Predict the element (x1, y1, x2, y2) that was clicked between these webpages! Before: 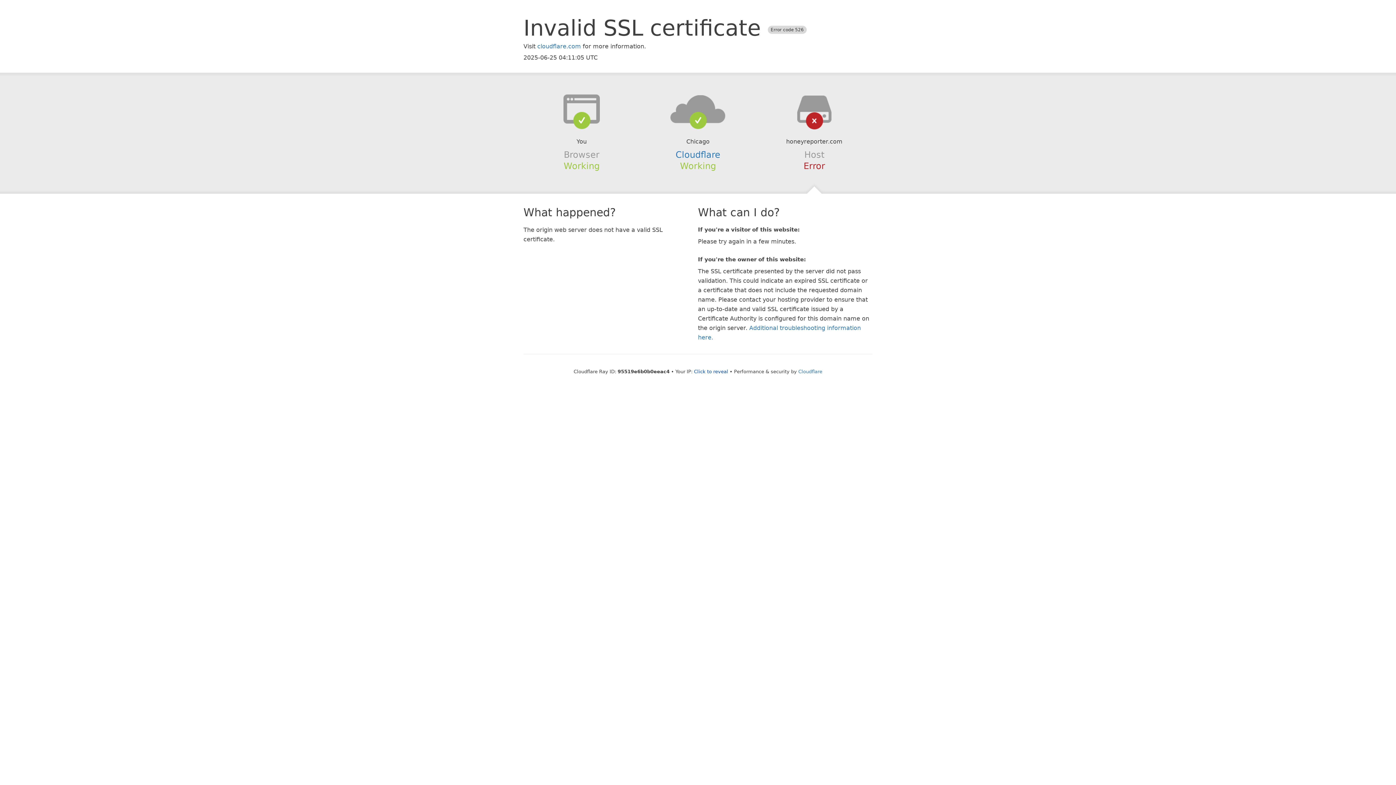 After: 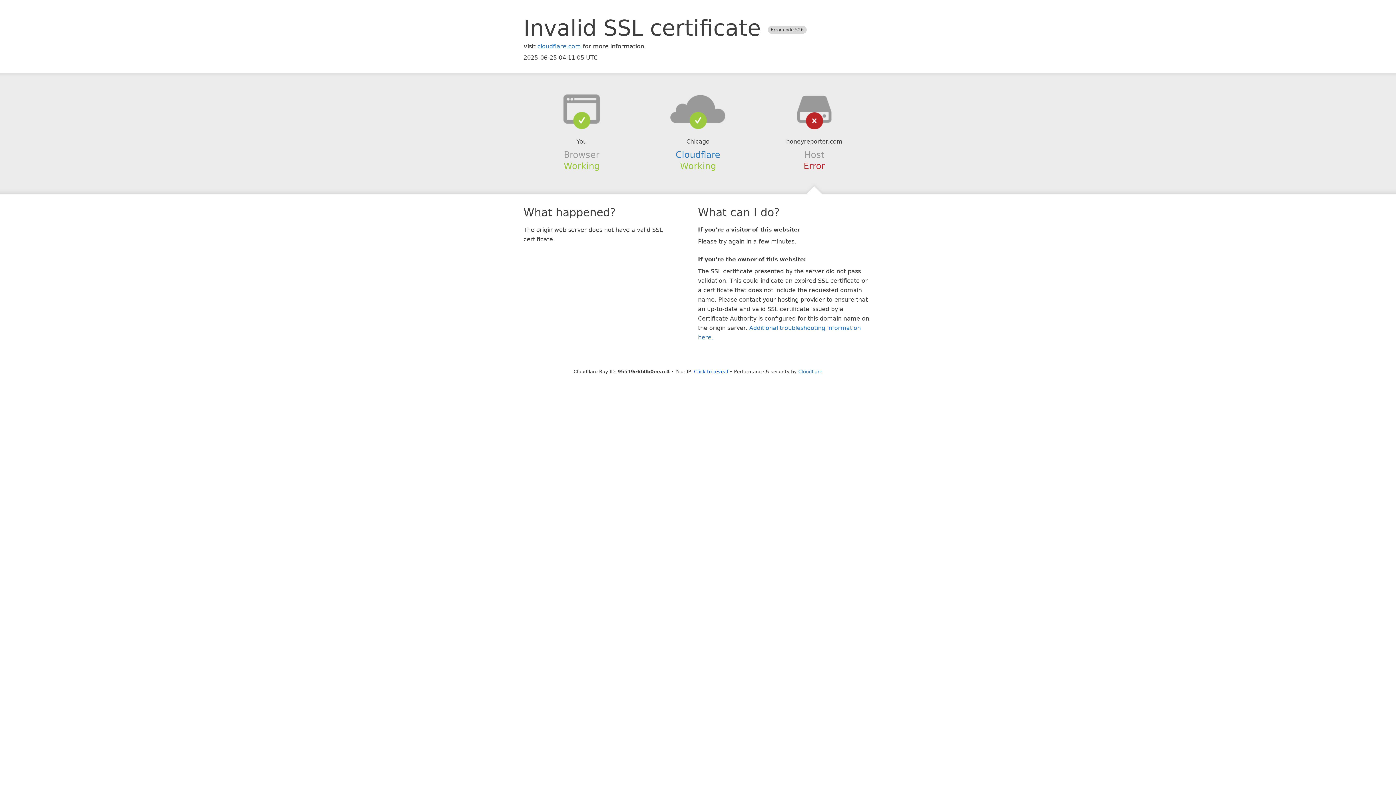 Action: bbox: (639, 94, 756, 123)